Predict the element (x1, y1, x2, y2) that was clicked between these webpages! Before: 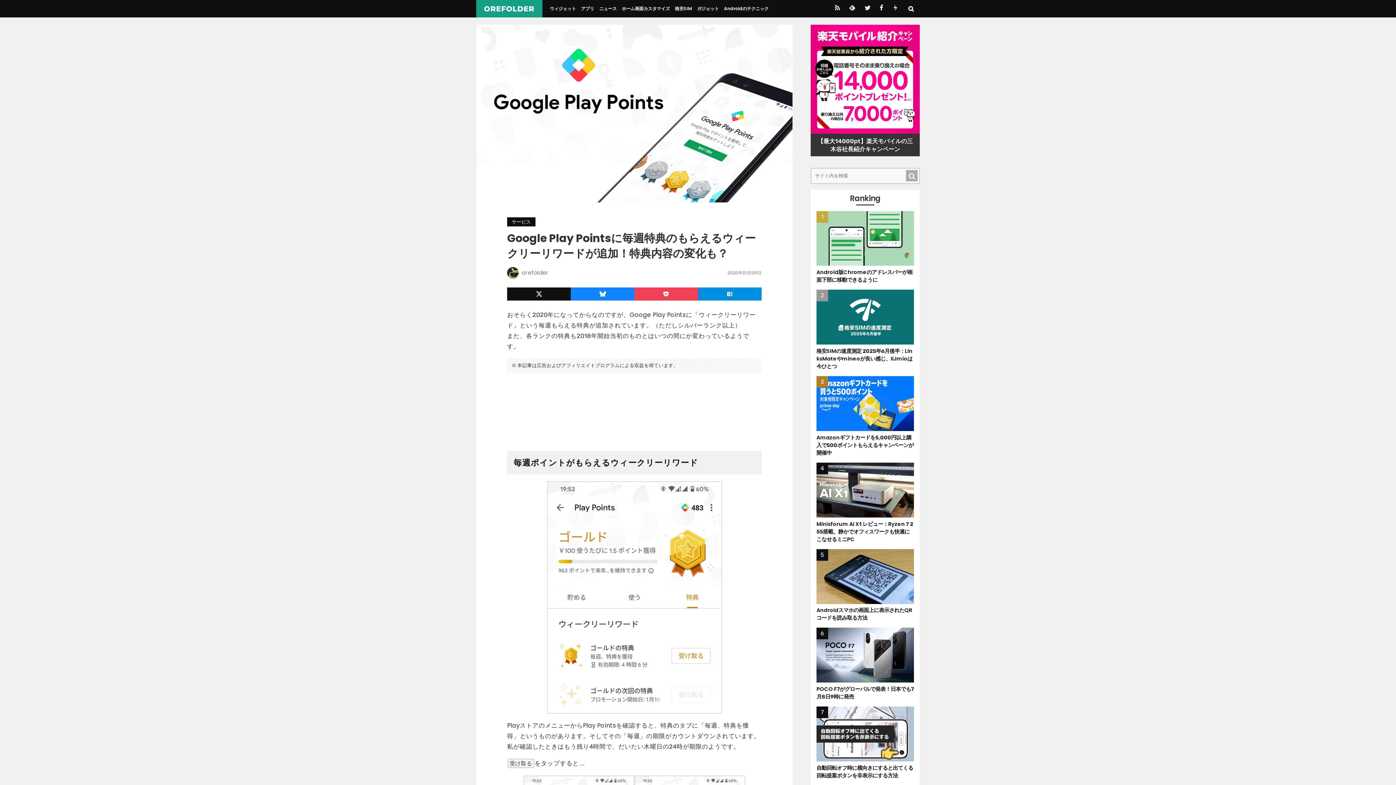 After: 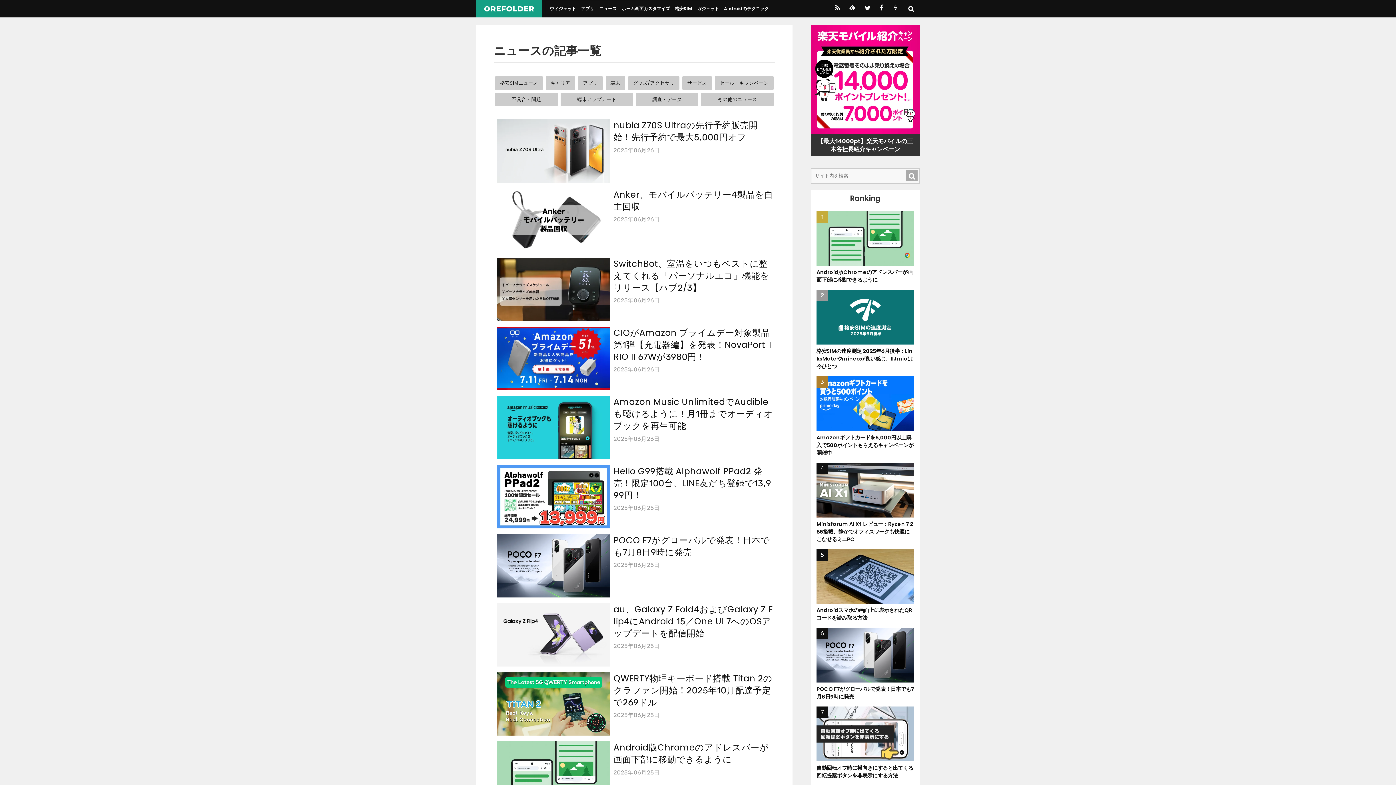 Action: bbox: (595, 0, 620, 17) label: ニュース